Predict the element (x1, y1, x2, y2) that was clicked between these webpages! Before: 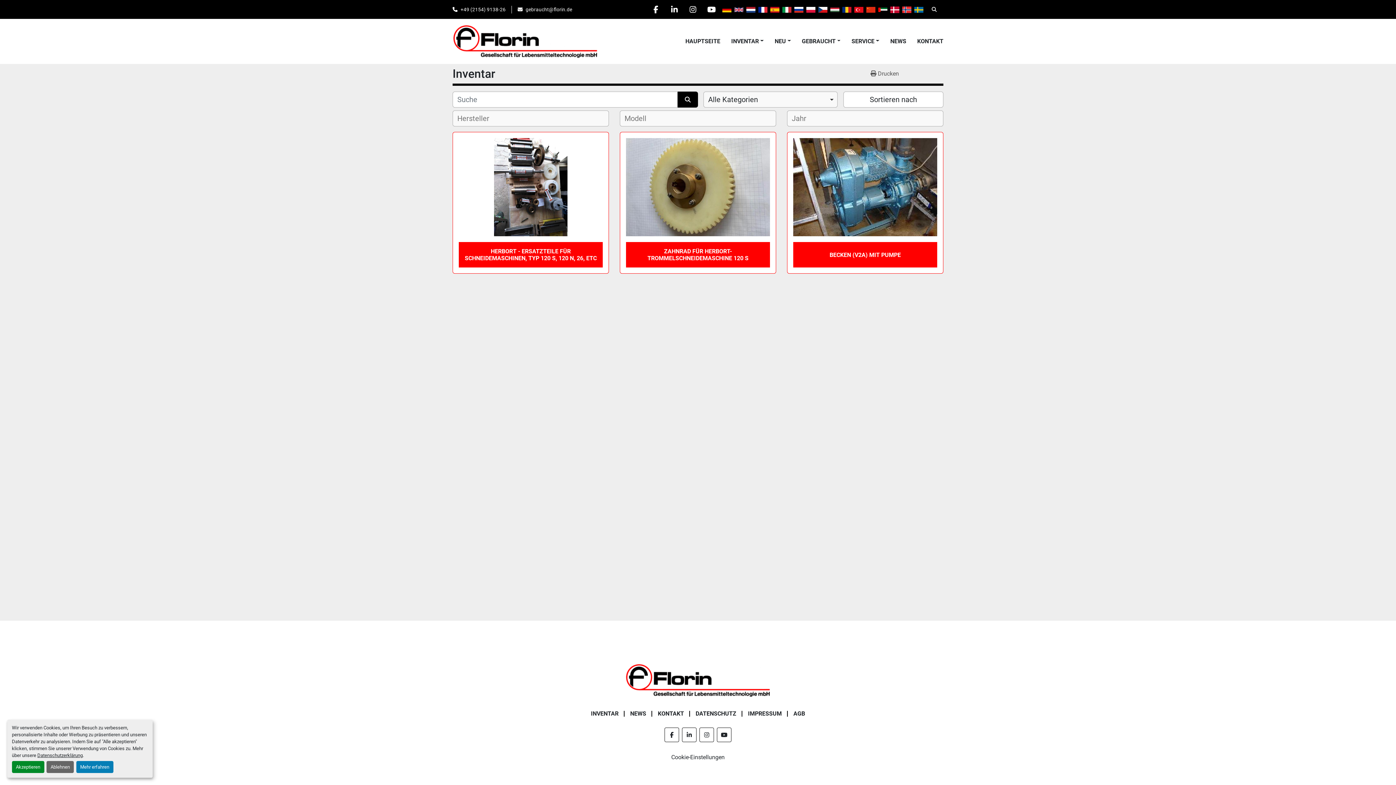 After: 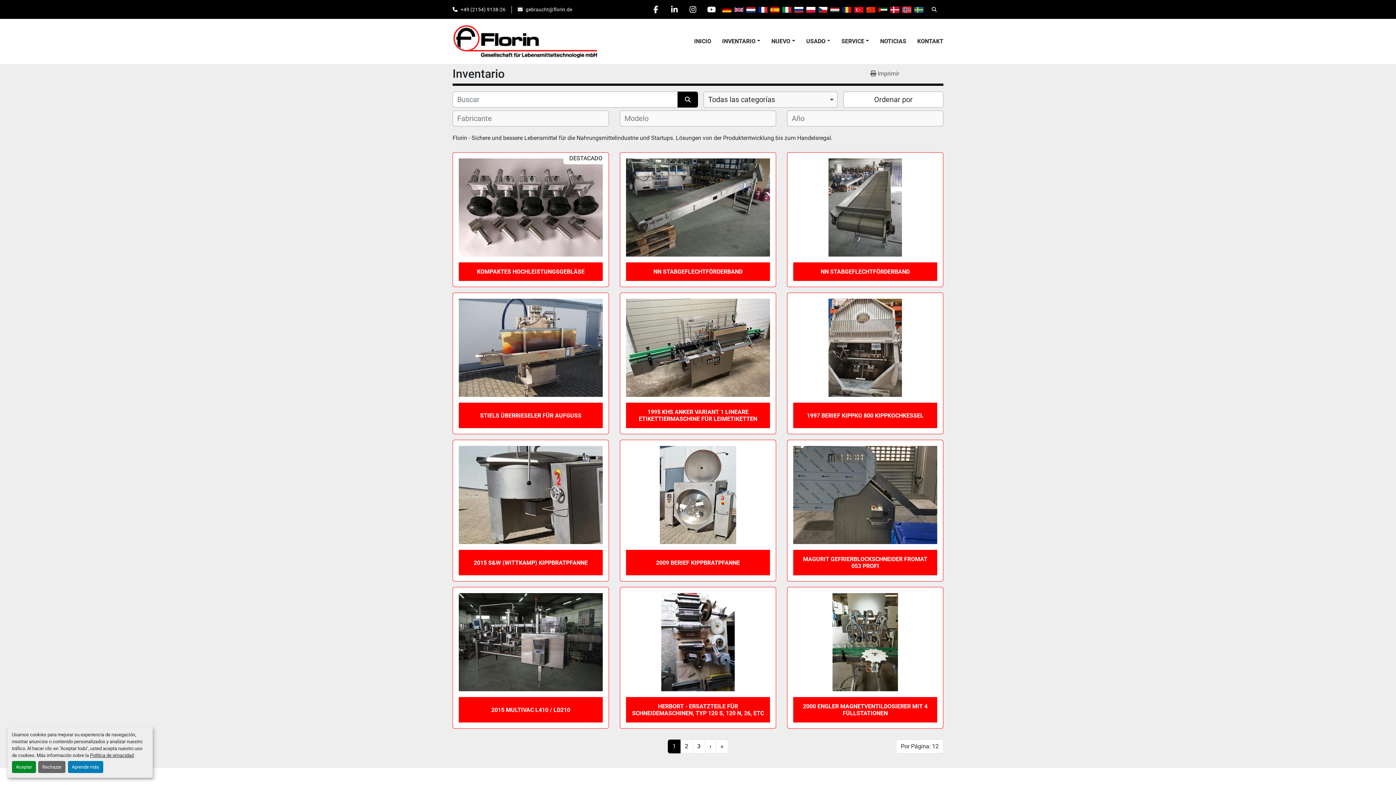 Action: bbox: (769, 5, 781, 13)